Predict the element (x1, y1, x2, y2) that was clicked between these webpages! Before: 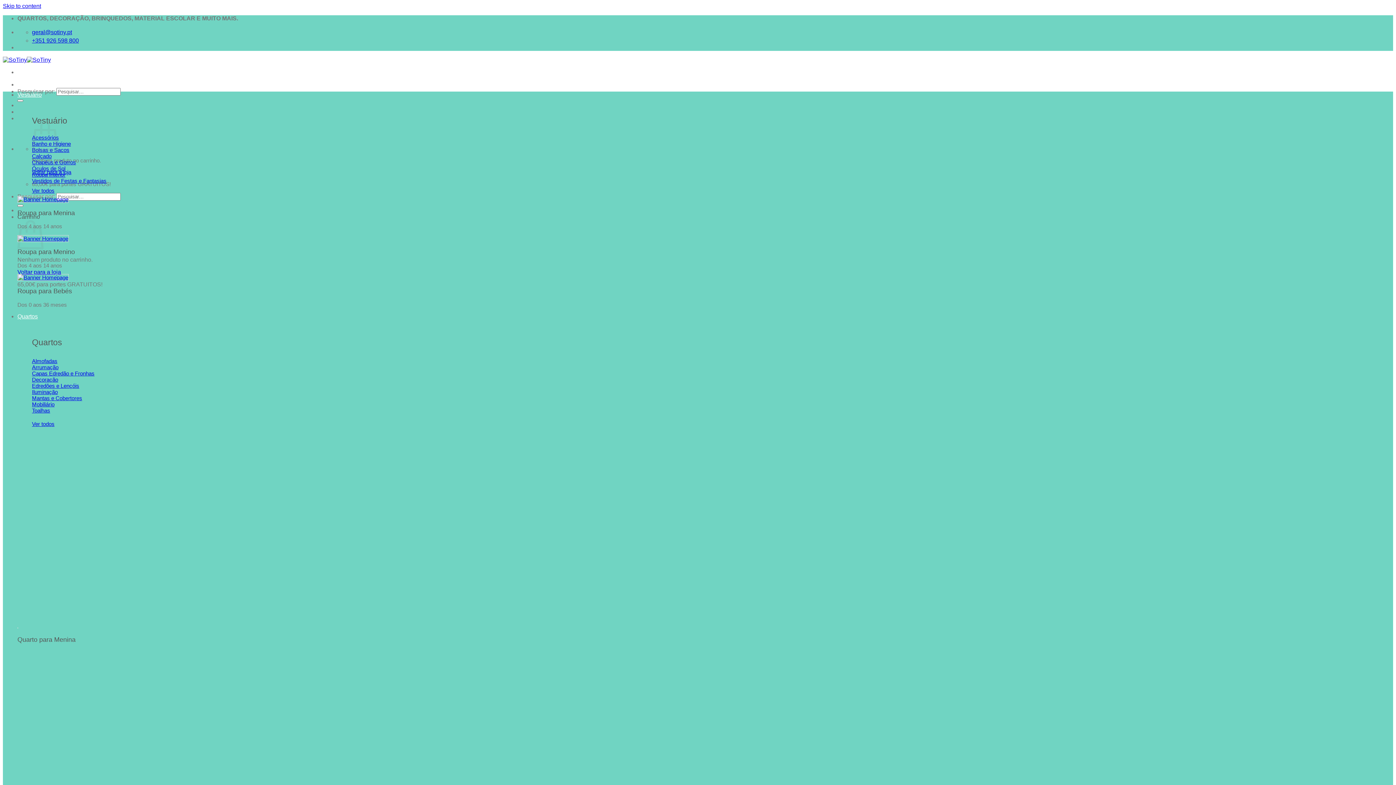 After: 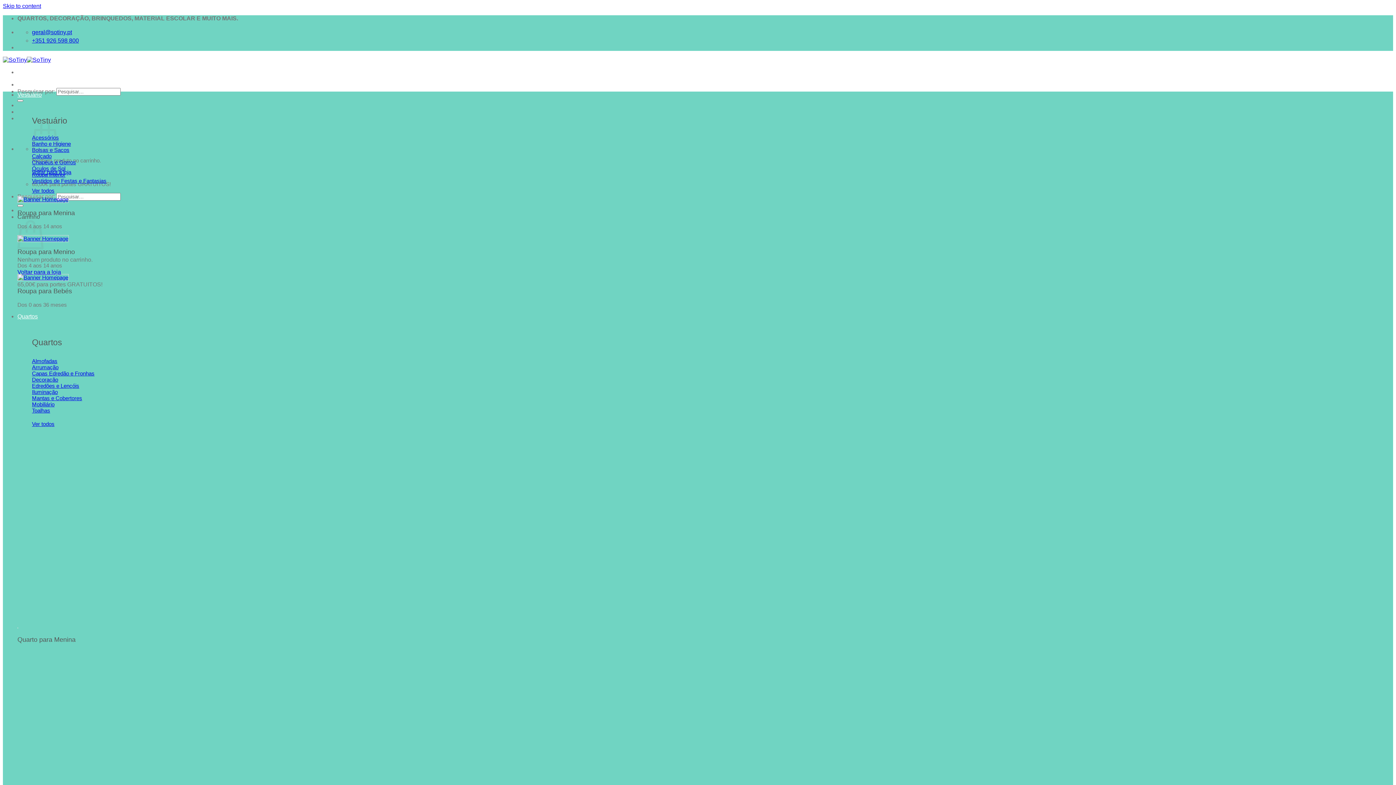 Action: bbox: (17, 438, 453, 629)